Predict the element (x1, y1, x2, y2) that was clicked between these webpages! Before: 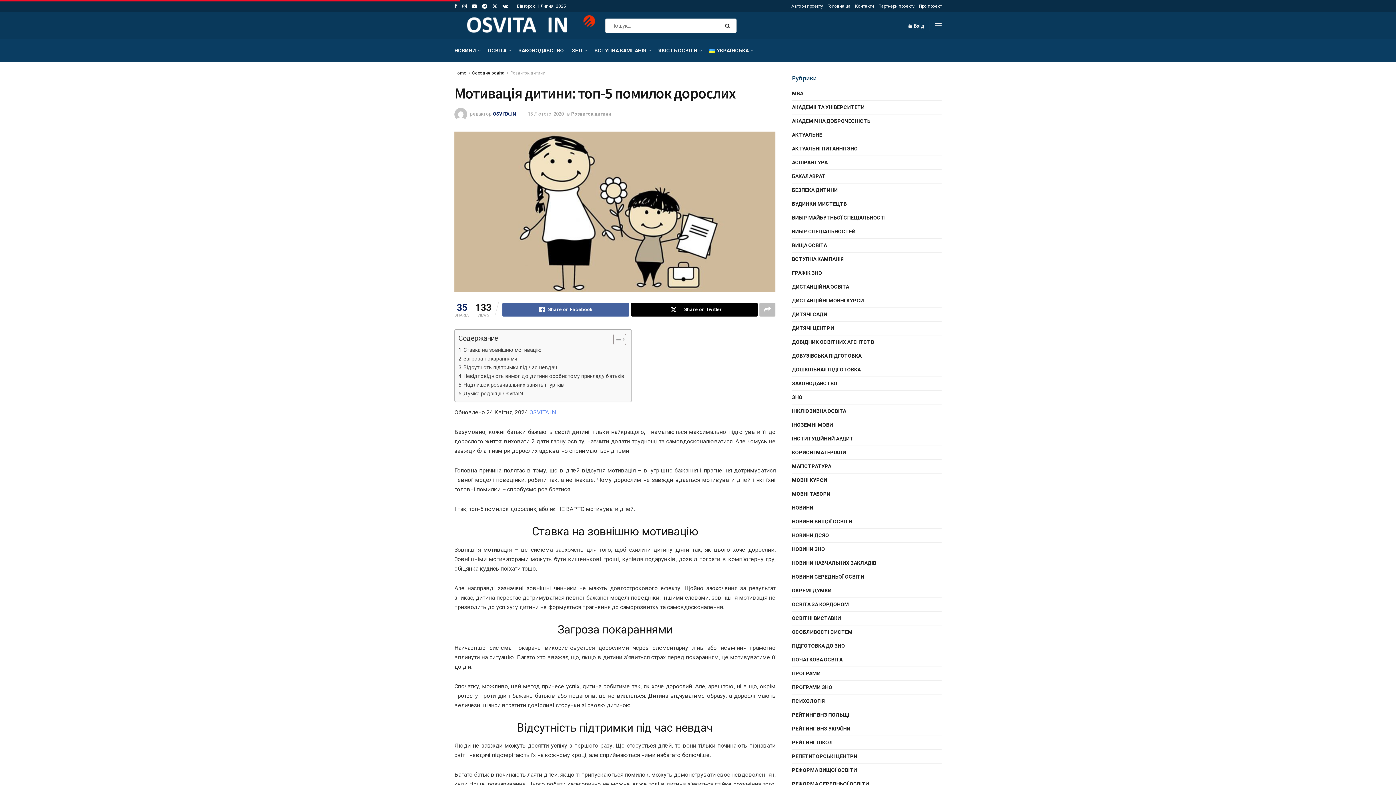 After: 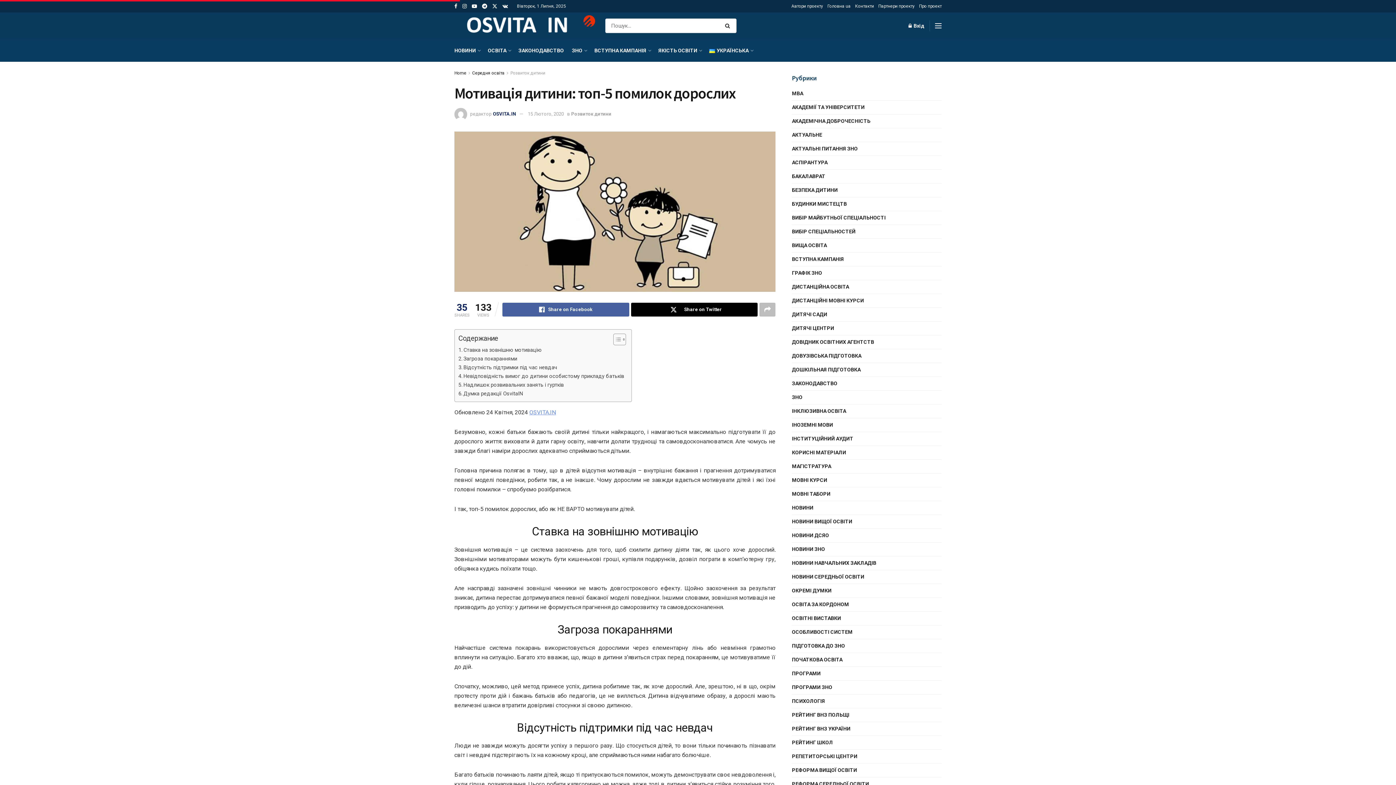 Action: bbox: (529, 409, 556, 416) label: OSVITA.IN